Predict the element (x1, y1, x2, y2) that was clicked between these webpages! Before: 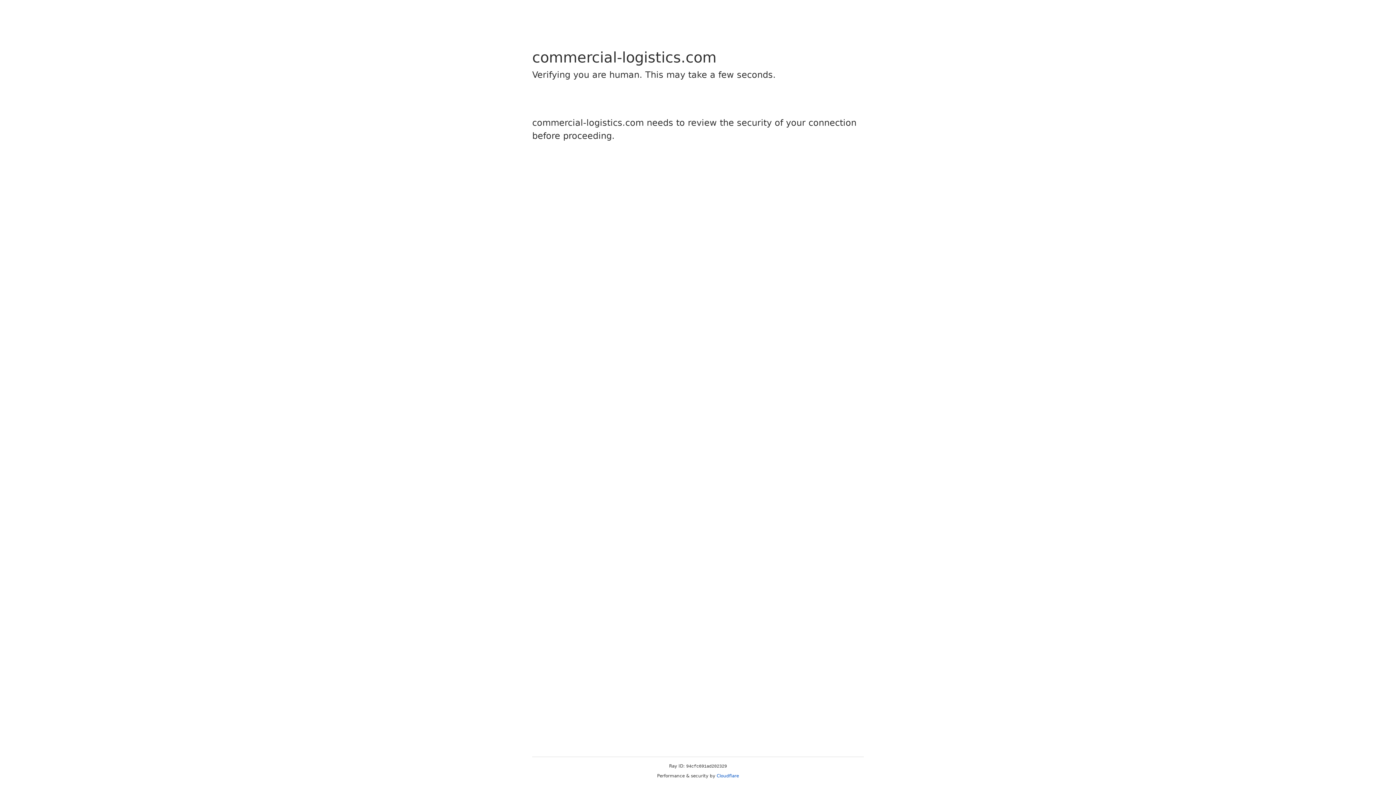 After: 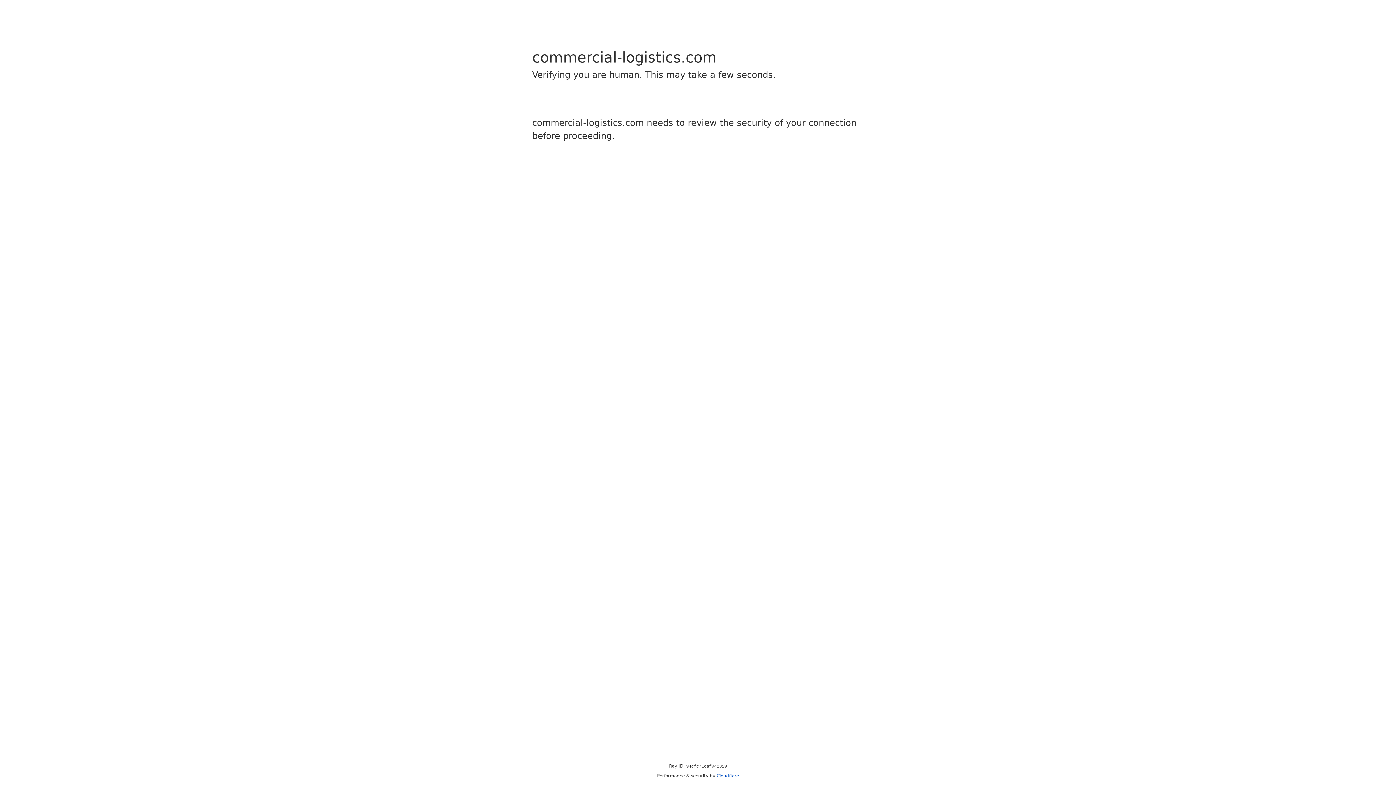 Action: bbox: (716, 773, 739, 778) label: Cloudflare